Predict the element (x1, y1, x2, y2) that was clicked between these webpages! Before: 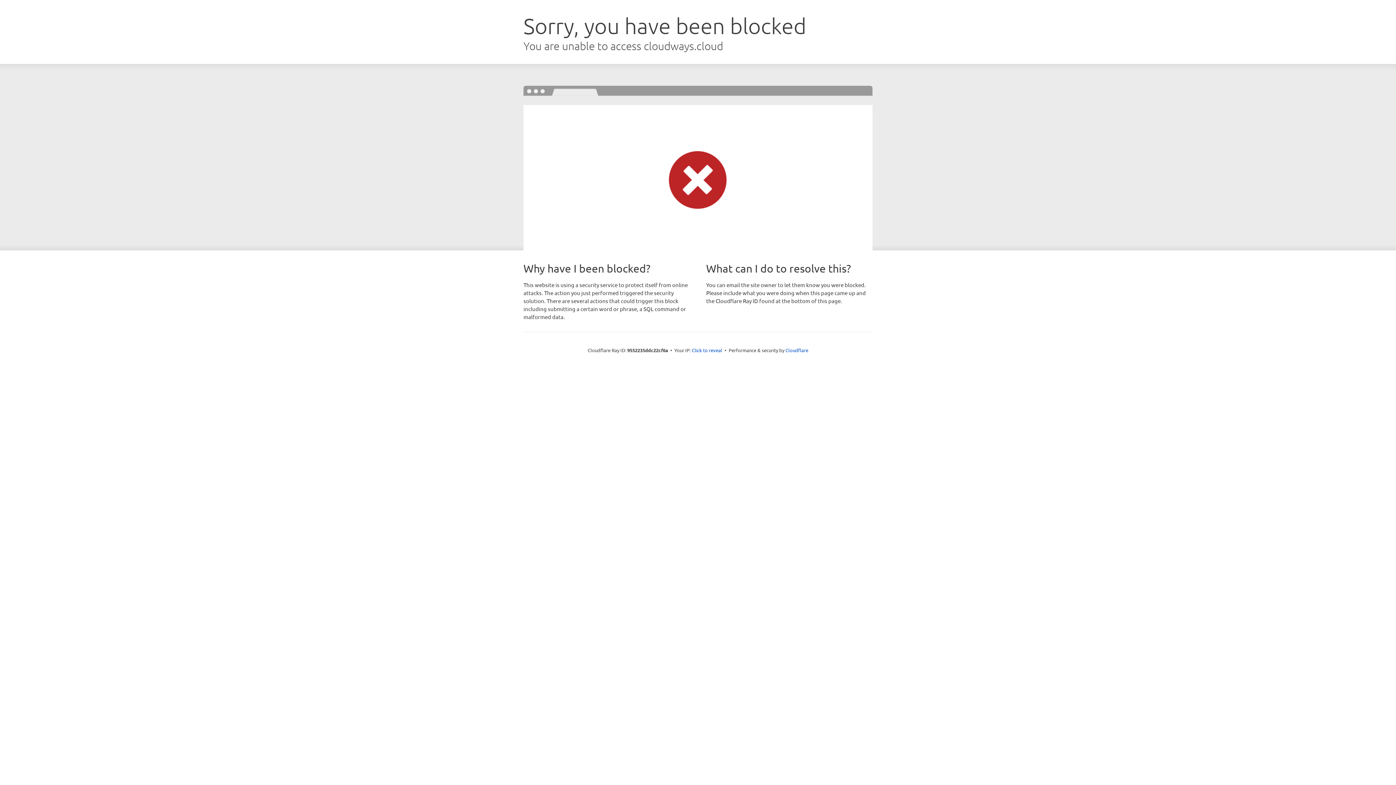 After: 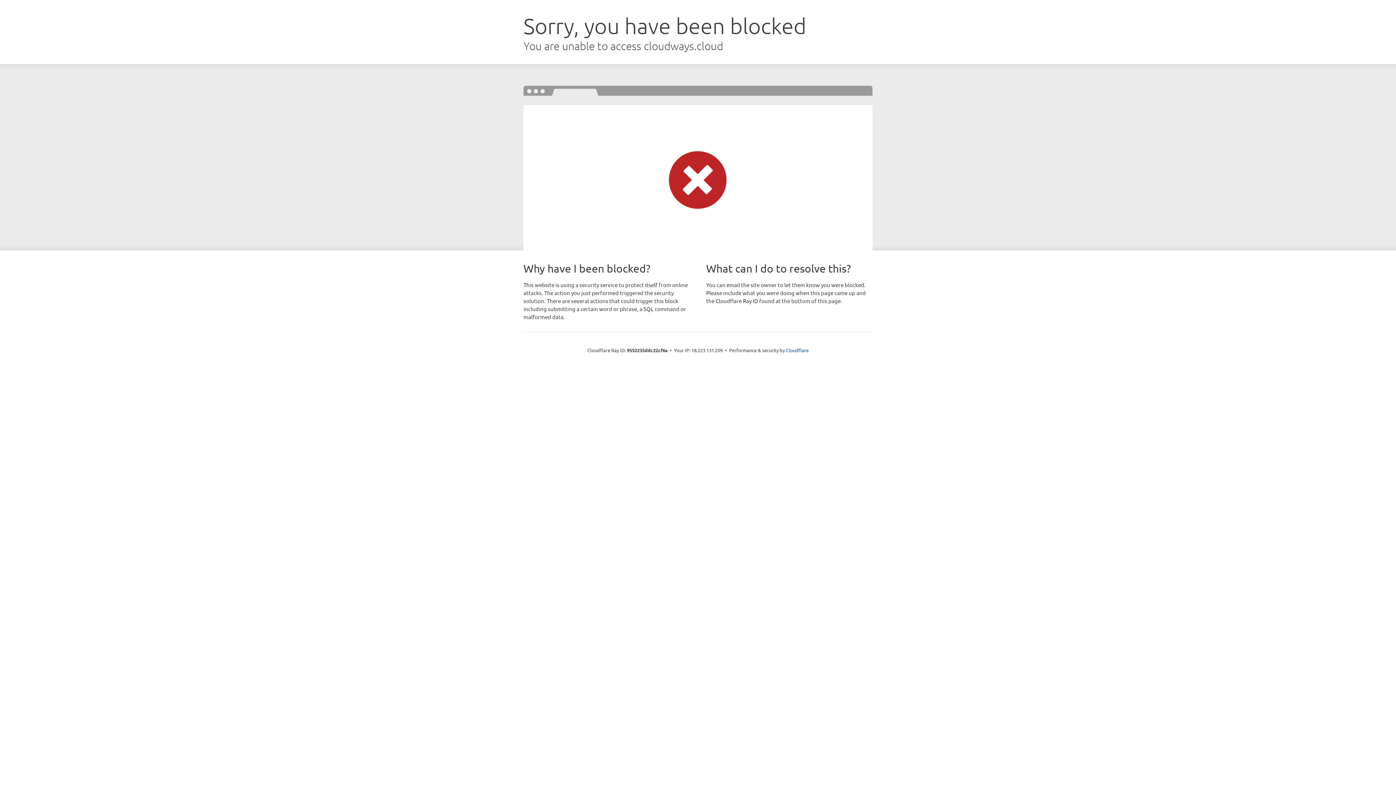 Action: bbox: (692, 346, 722, 353) label: Click to reveal